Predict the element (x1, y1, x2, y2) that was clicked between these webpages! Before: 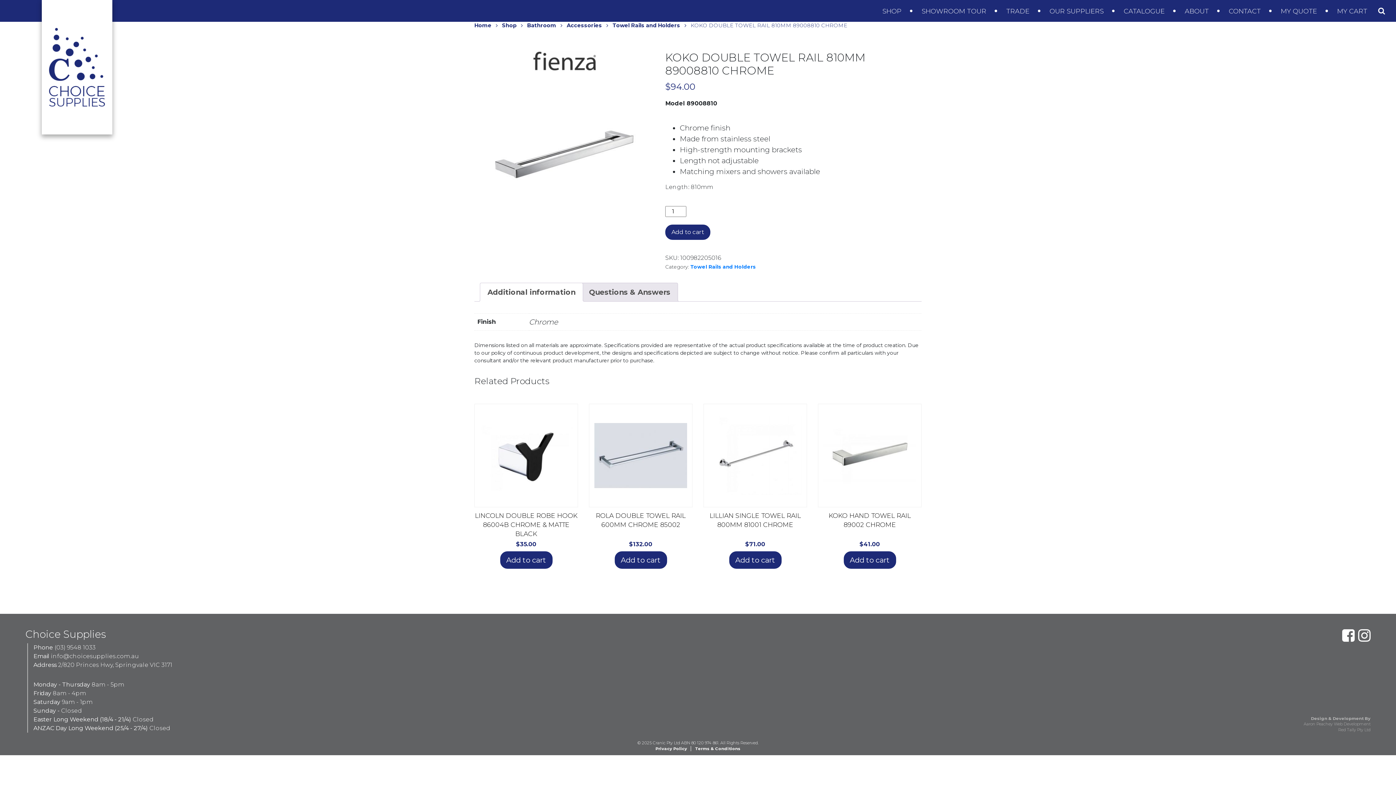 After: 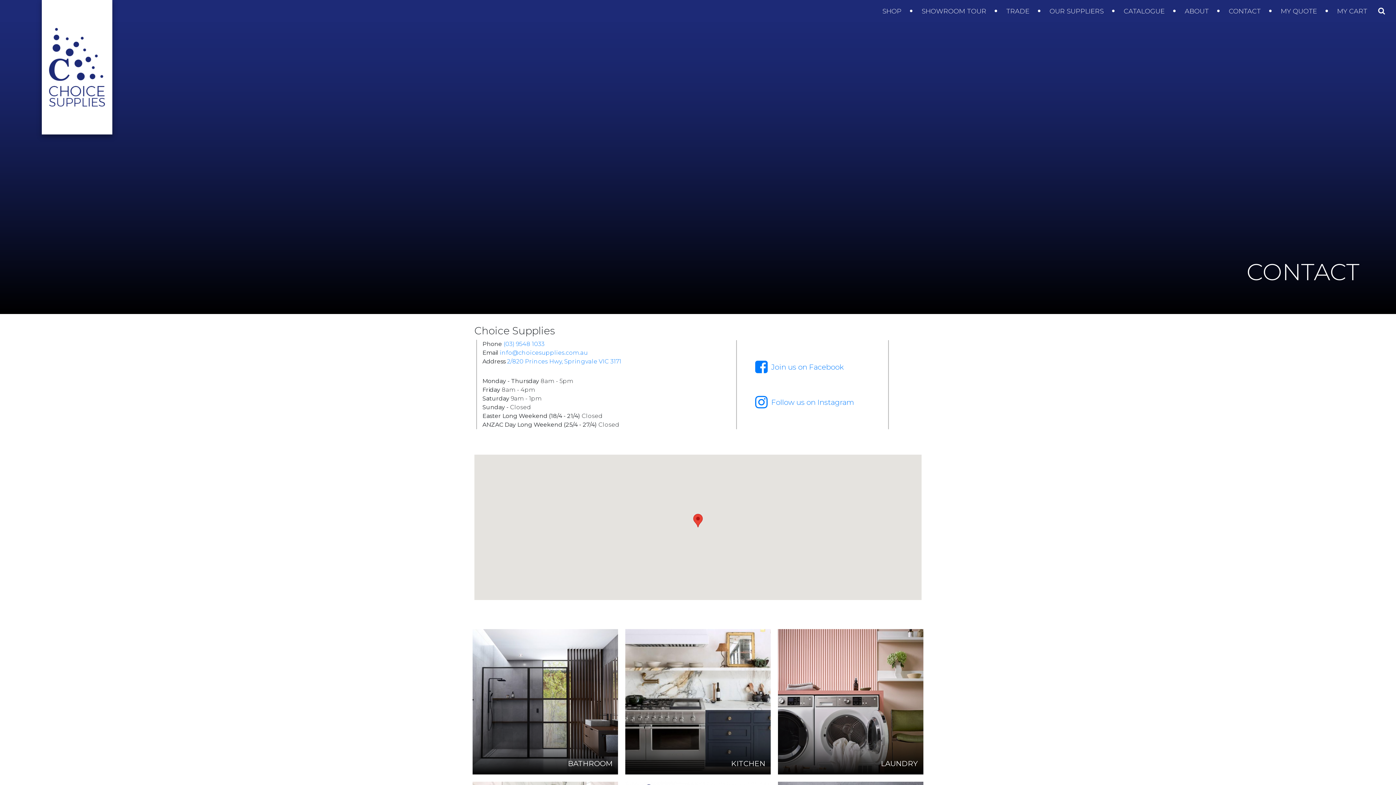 Action: label: CONTACT  bbox: (1229, 7, 1262, 15)